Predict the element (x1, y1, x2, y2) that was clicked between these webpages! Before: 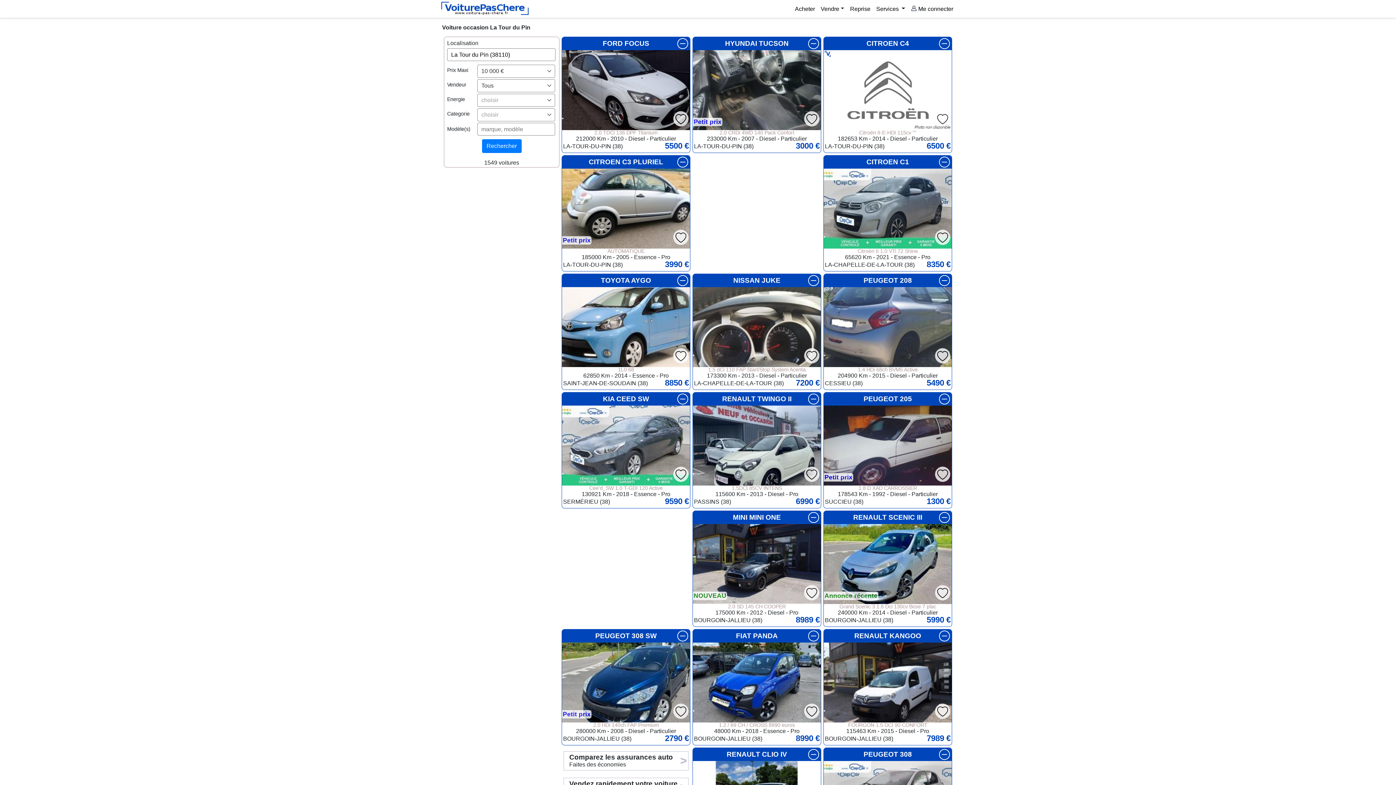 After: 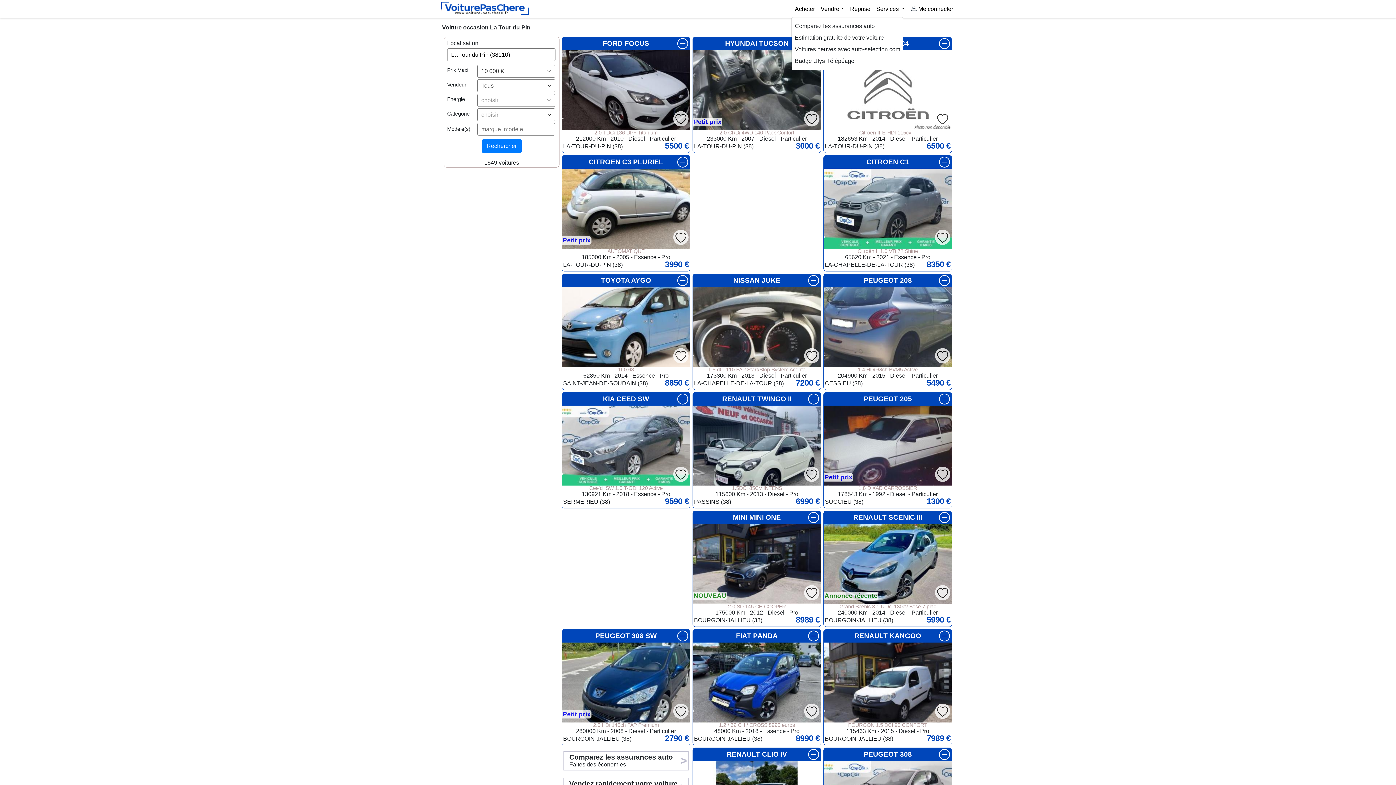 Action: bbox: (873, 1, 908, 16) label: Services 